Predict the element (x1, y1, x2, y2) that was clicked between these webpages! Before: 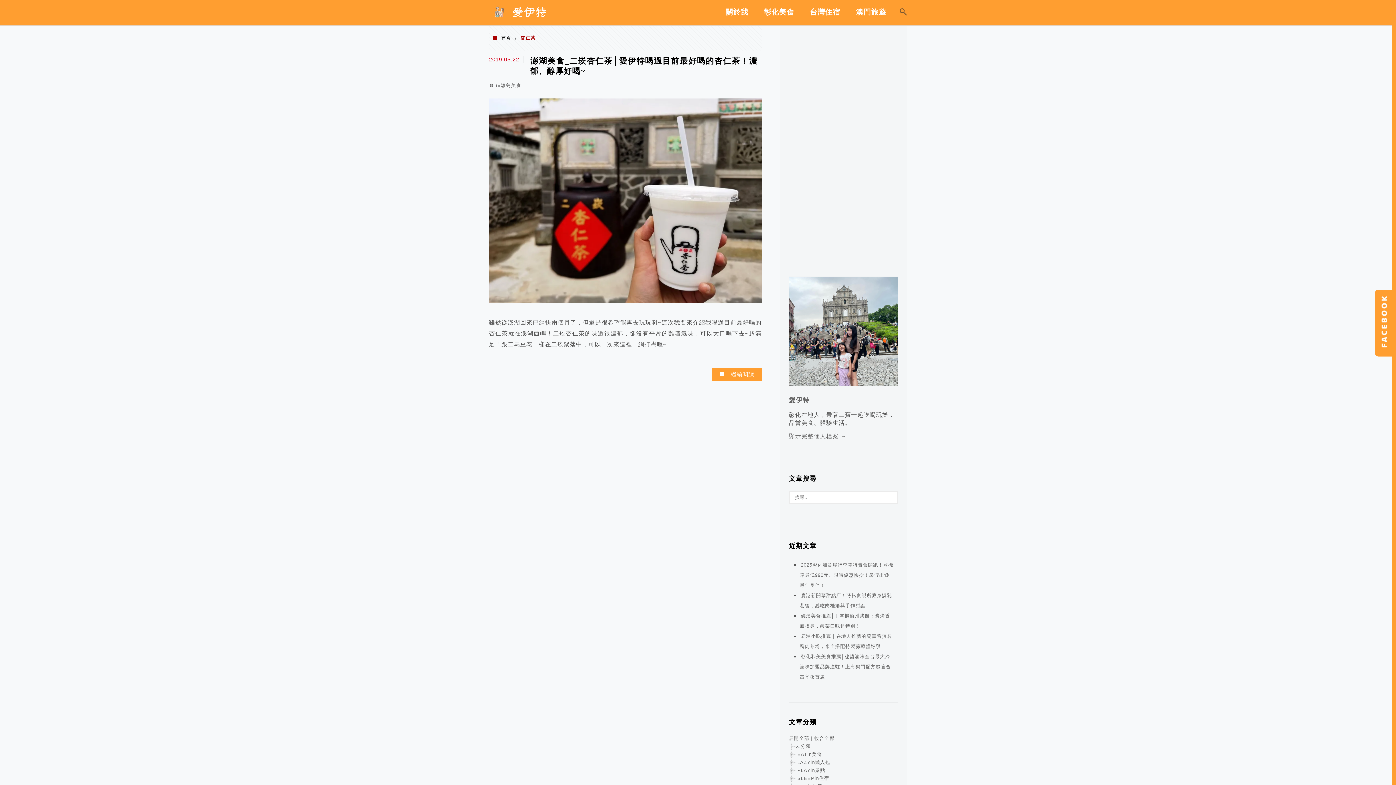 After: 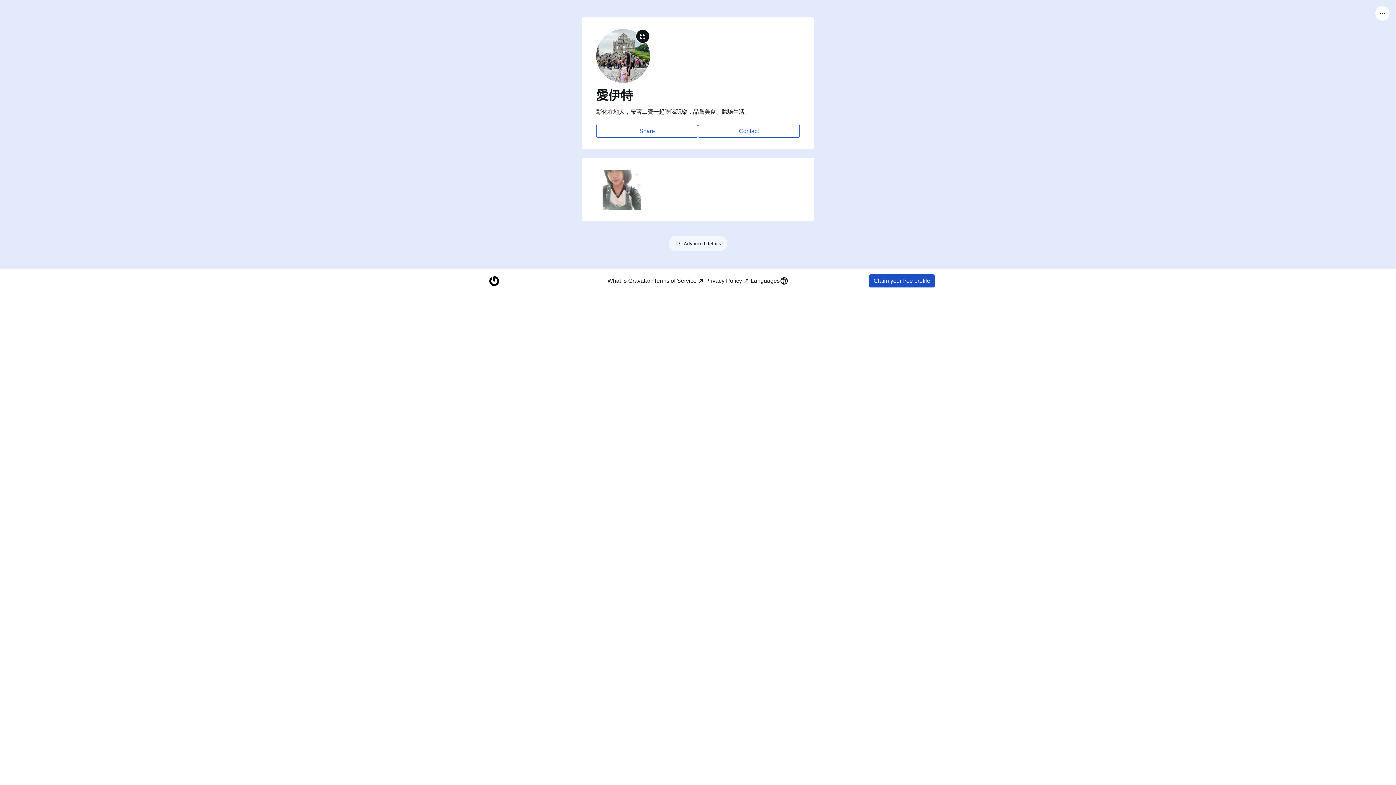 Action: bbox: (789, 396, 809, 404) label: 愛伊特